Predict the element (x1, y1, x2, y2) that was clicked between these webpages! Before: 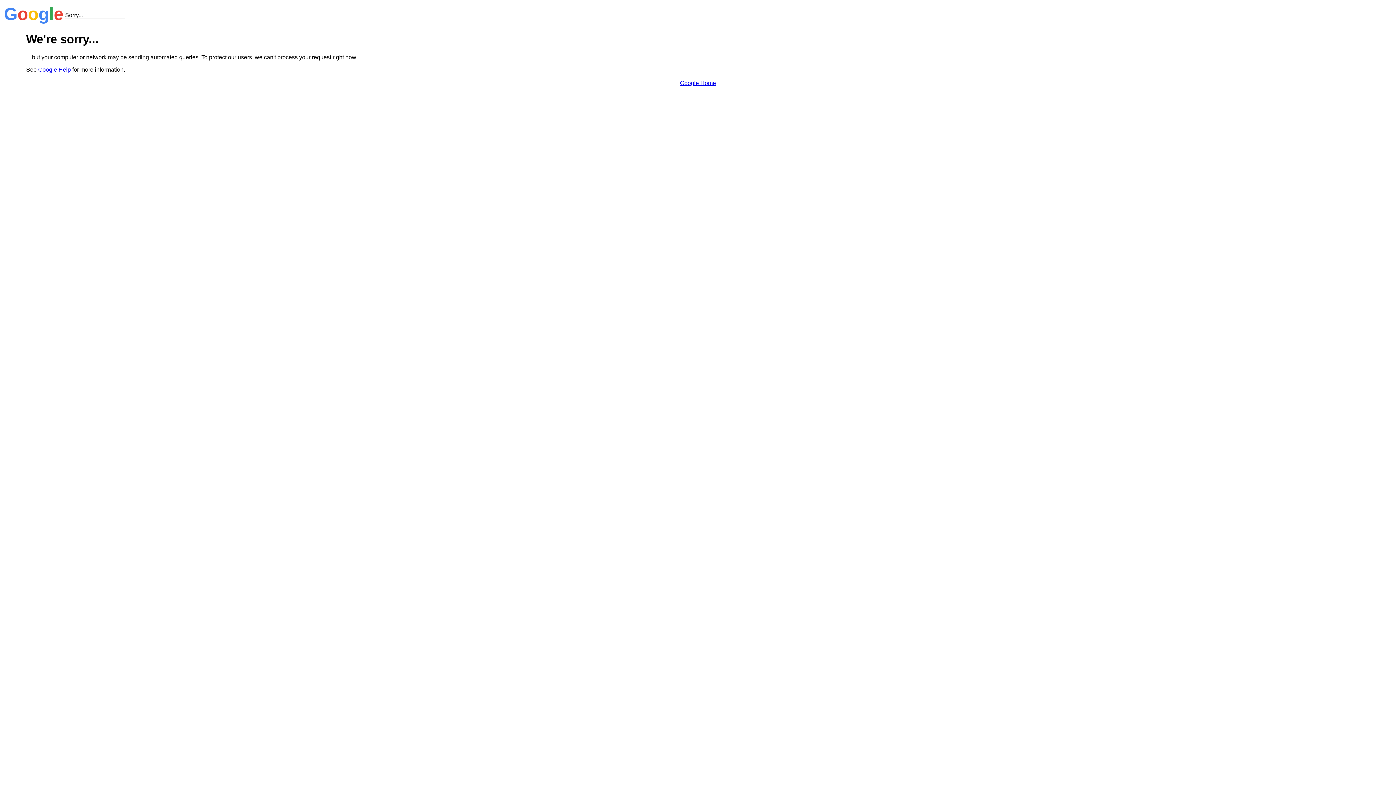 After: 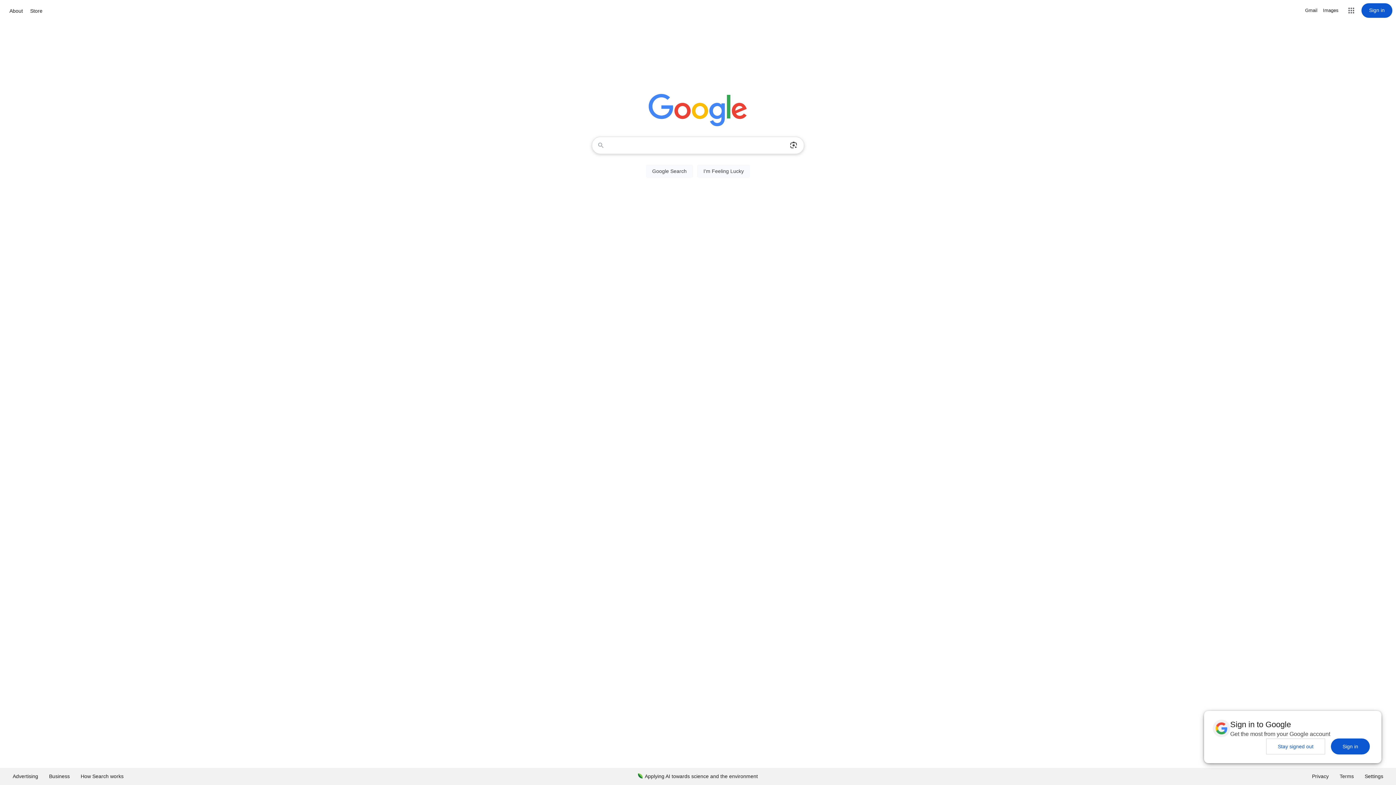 Action: label: Google Home bbox: (680, 79, 716, 86)